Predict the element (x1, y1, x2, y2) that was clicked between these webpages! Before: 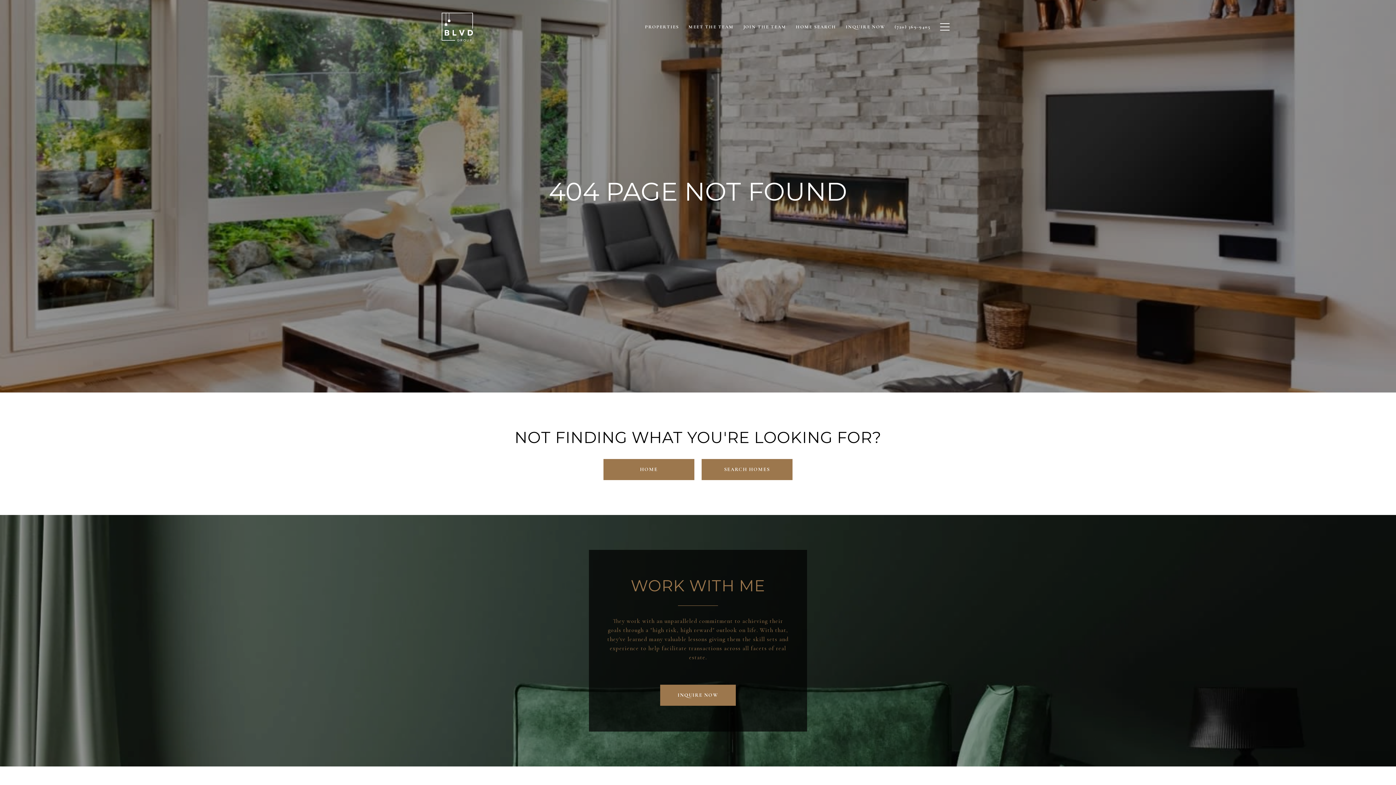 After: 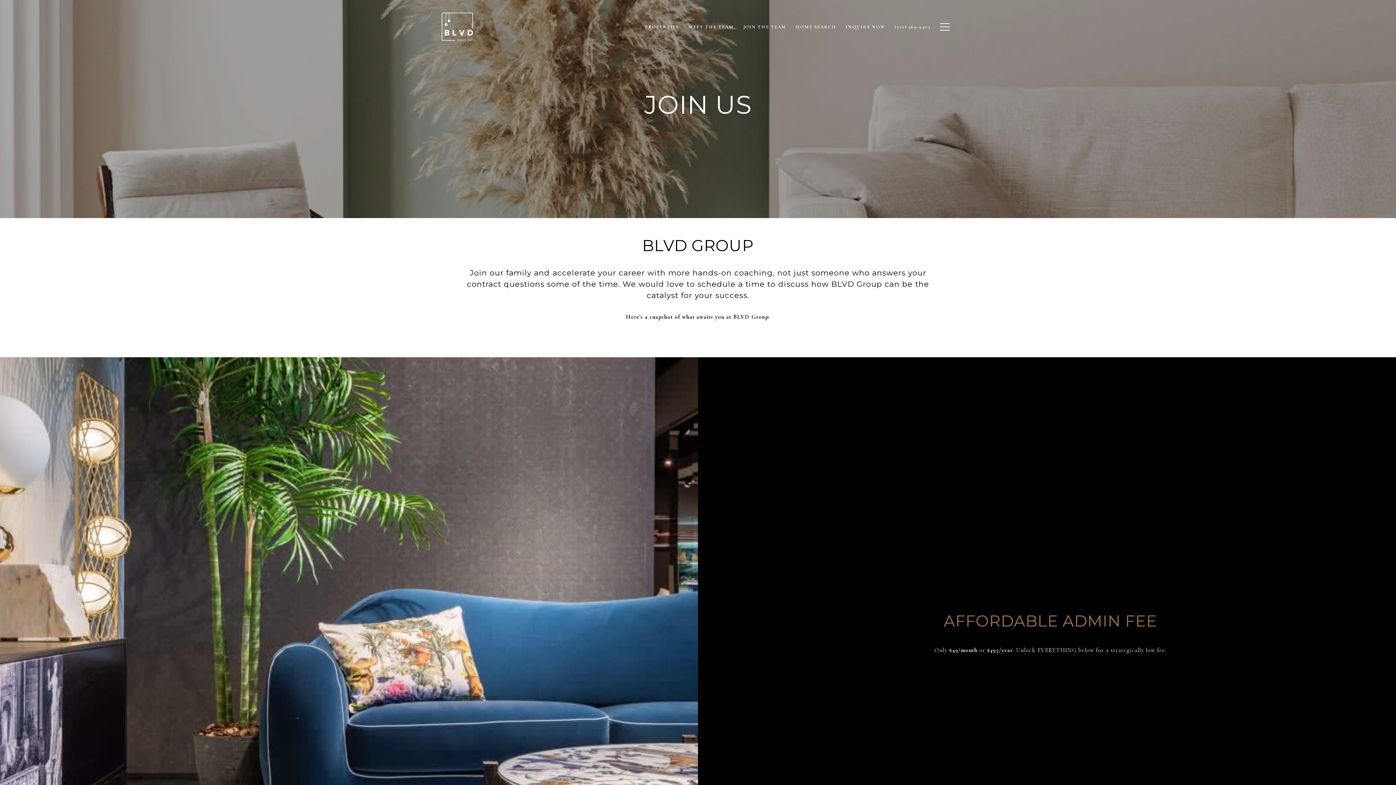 Action: label: JOIN THE TEAM bbox: (738, 20, 791, 33)